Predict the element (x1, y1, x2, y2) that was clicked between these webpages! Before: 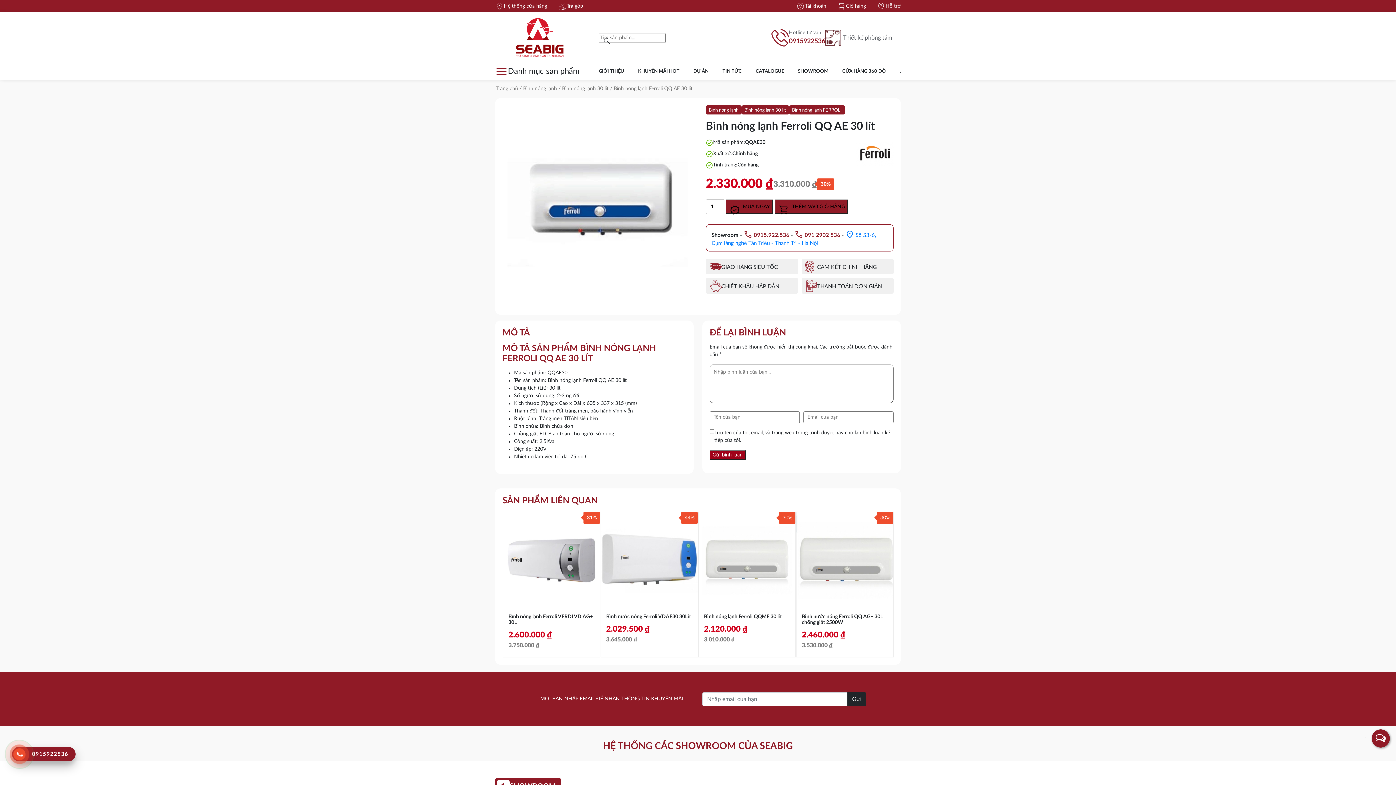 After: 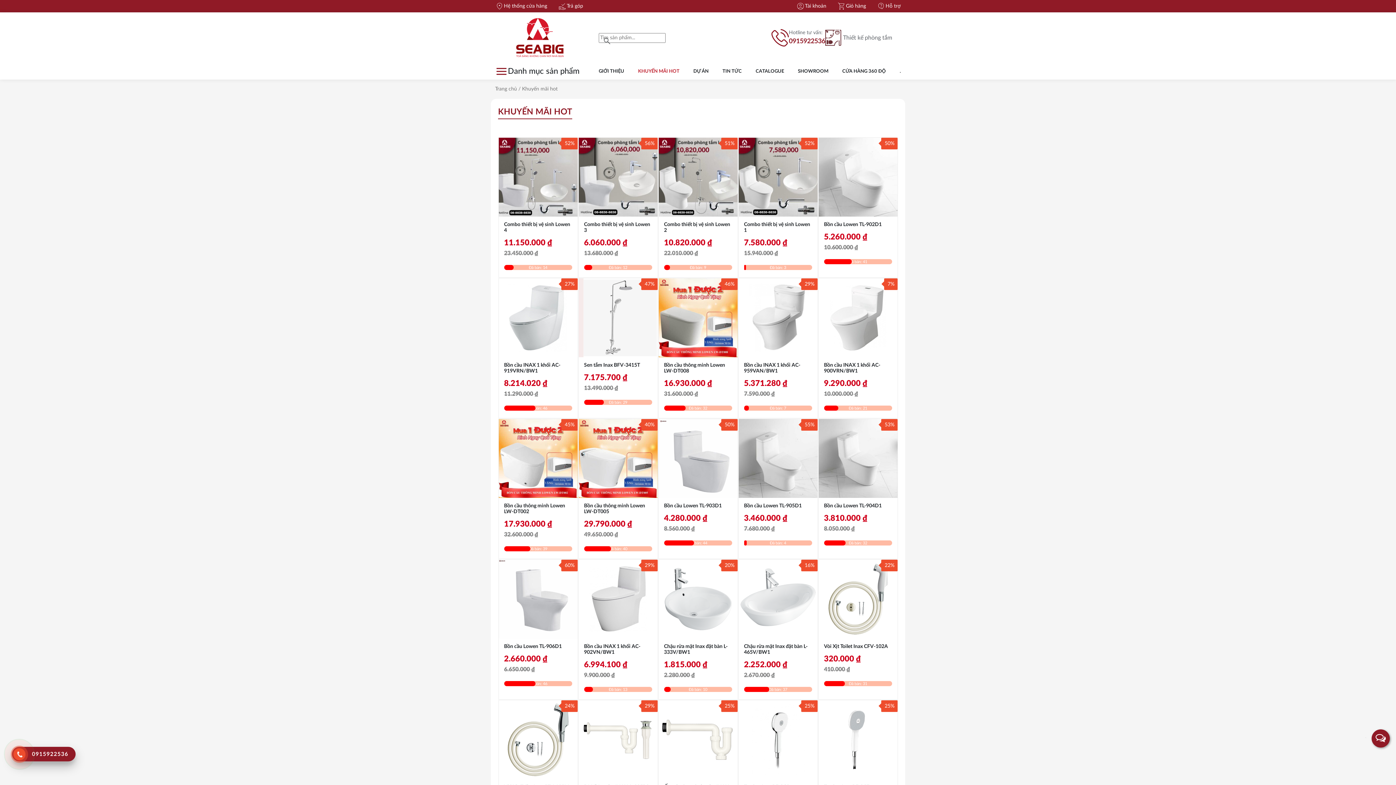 Action: bbox: (638, 66, 679, 76) label: KHUYẾN MÃI HOT